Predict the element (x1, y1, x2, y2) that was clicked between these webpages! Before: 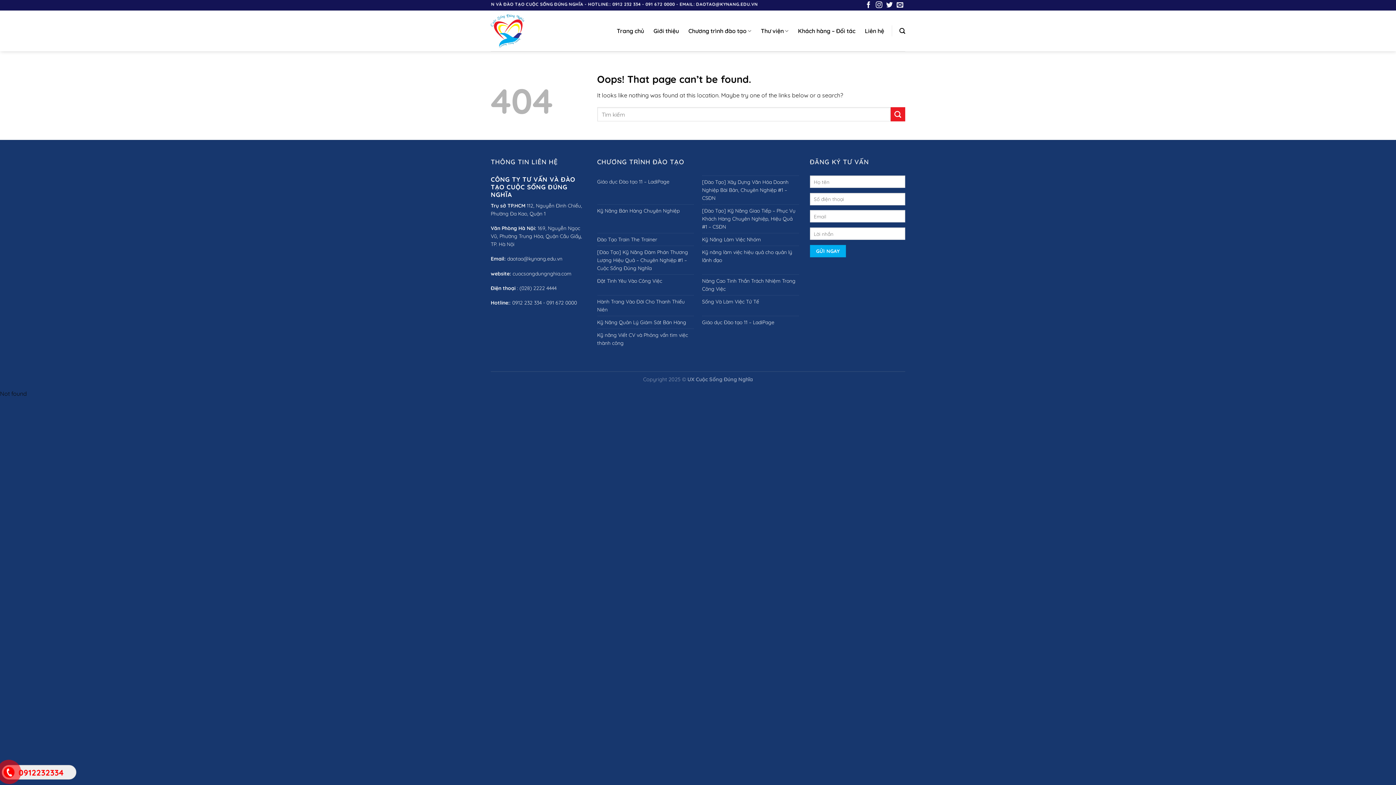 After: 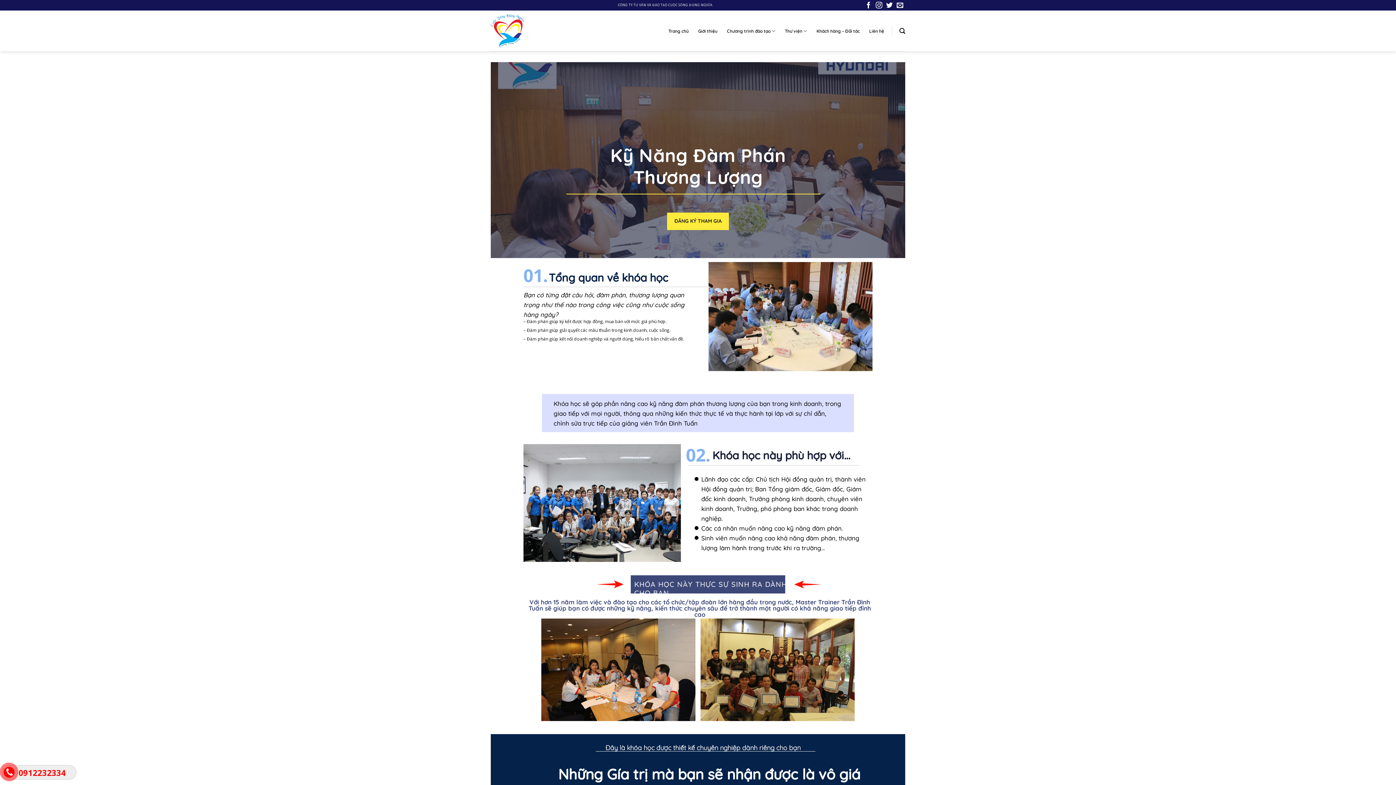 Action: bbox: (597, 246, 694, 274) label: [Đào Tạo] Kỹ Năng Đàm Phán Thương Lượng Hiệu Quả – Chuyên Nghiệp #1 – Cuộc Sống Đúng Nghĩa